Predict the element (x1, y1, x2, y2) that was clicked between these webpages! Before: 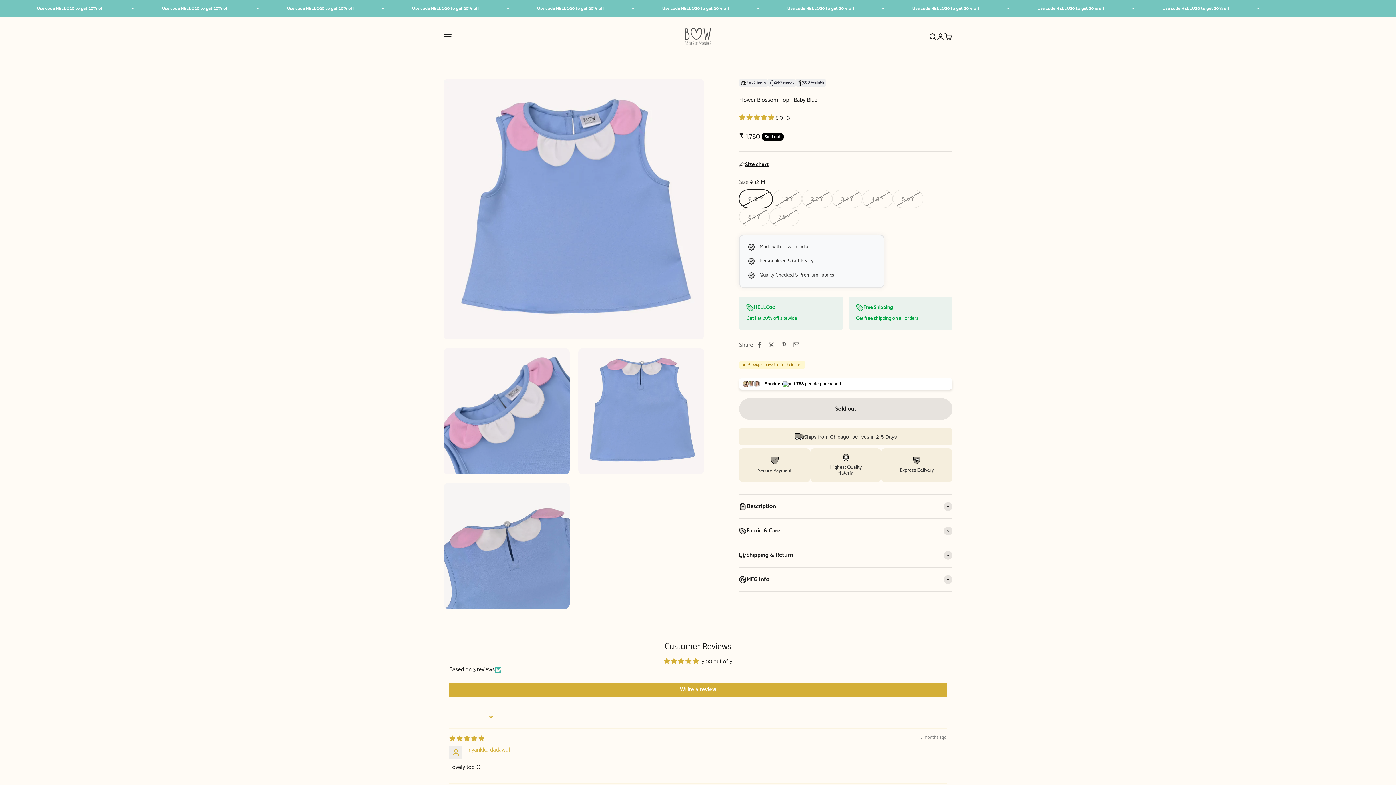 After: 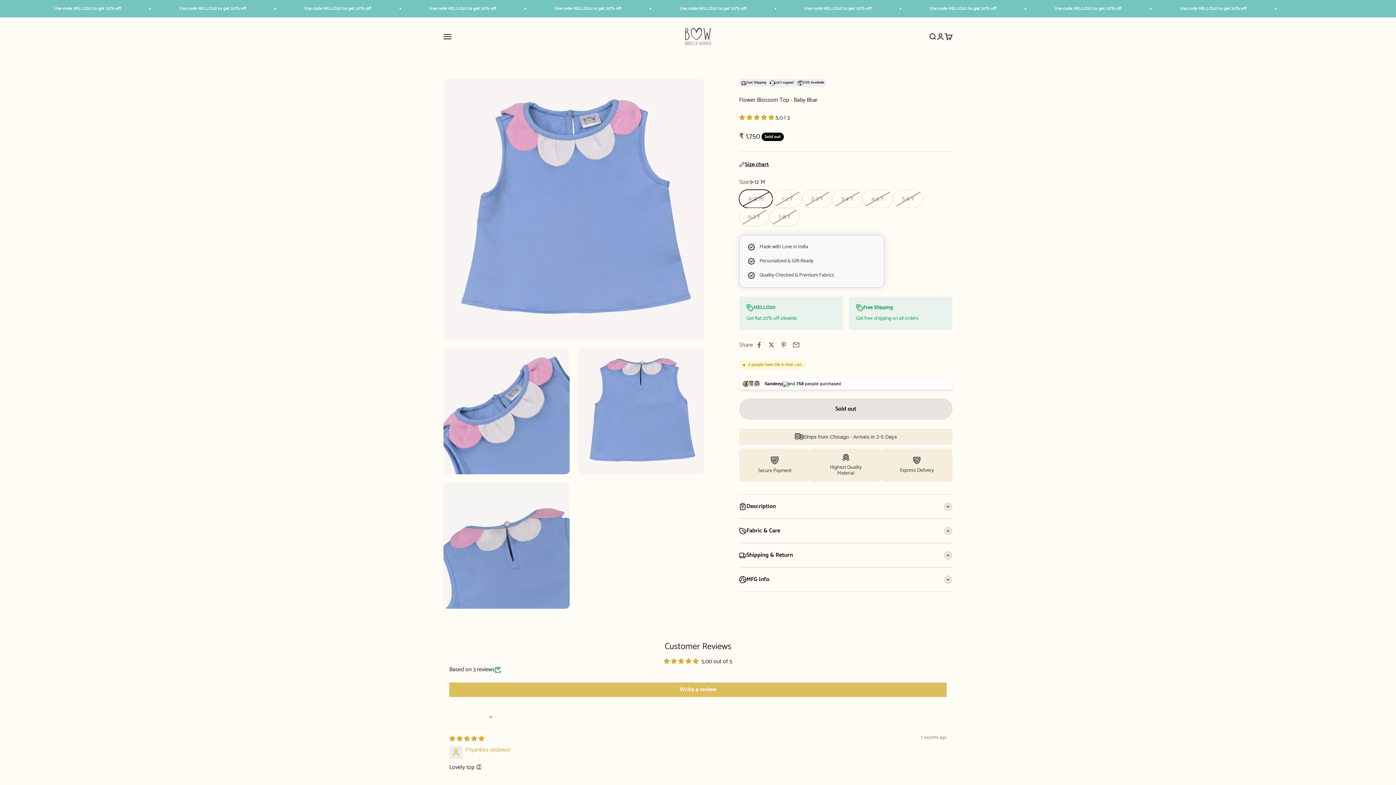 Action: label: Write a review bbox: (449, 683, 946, 697)